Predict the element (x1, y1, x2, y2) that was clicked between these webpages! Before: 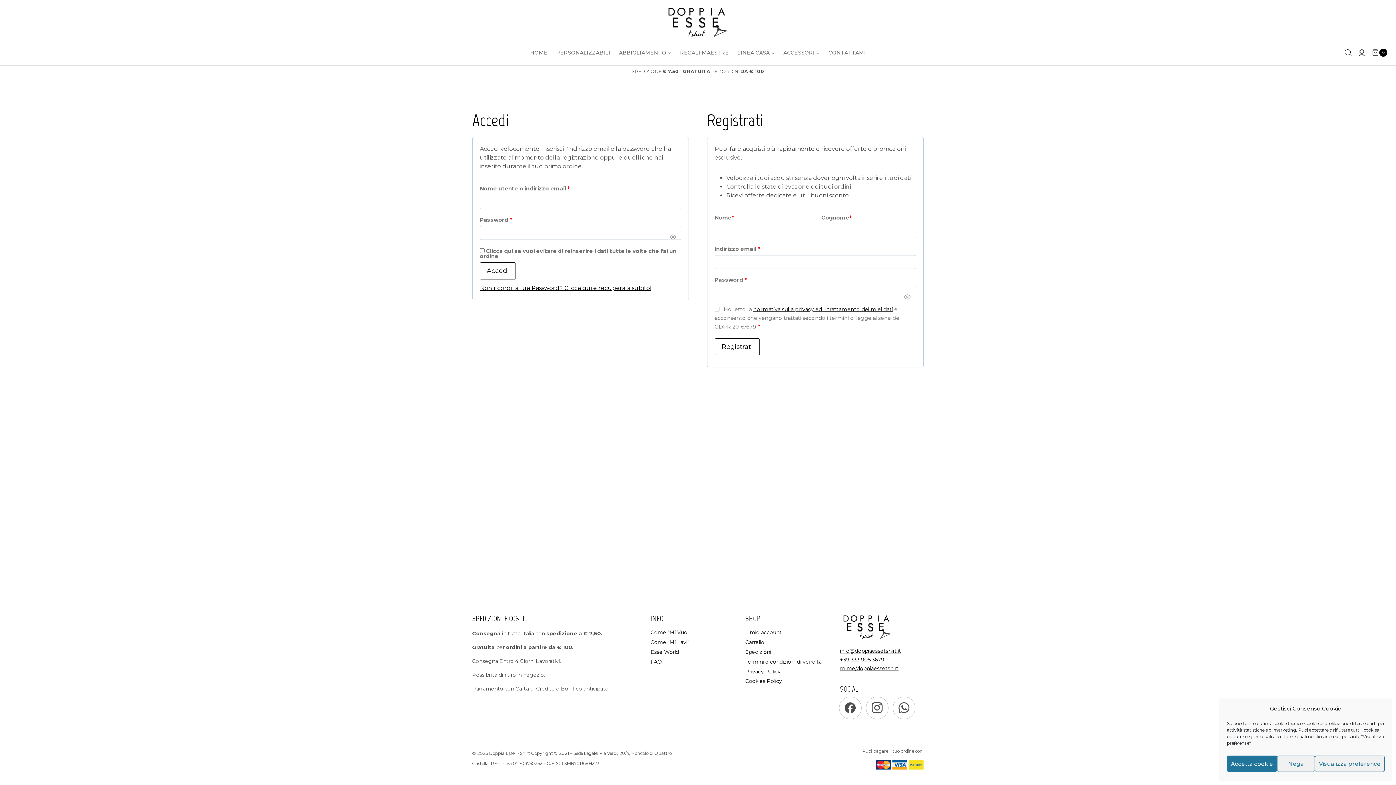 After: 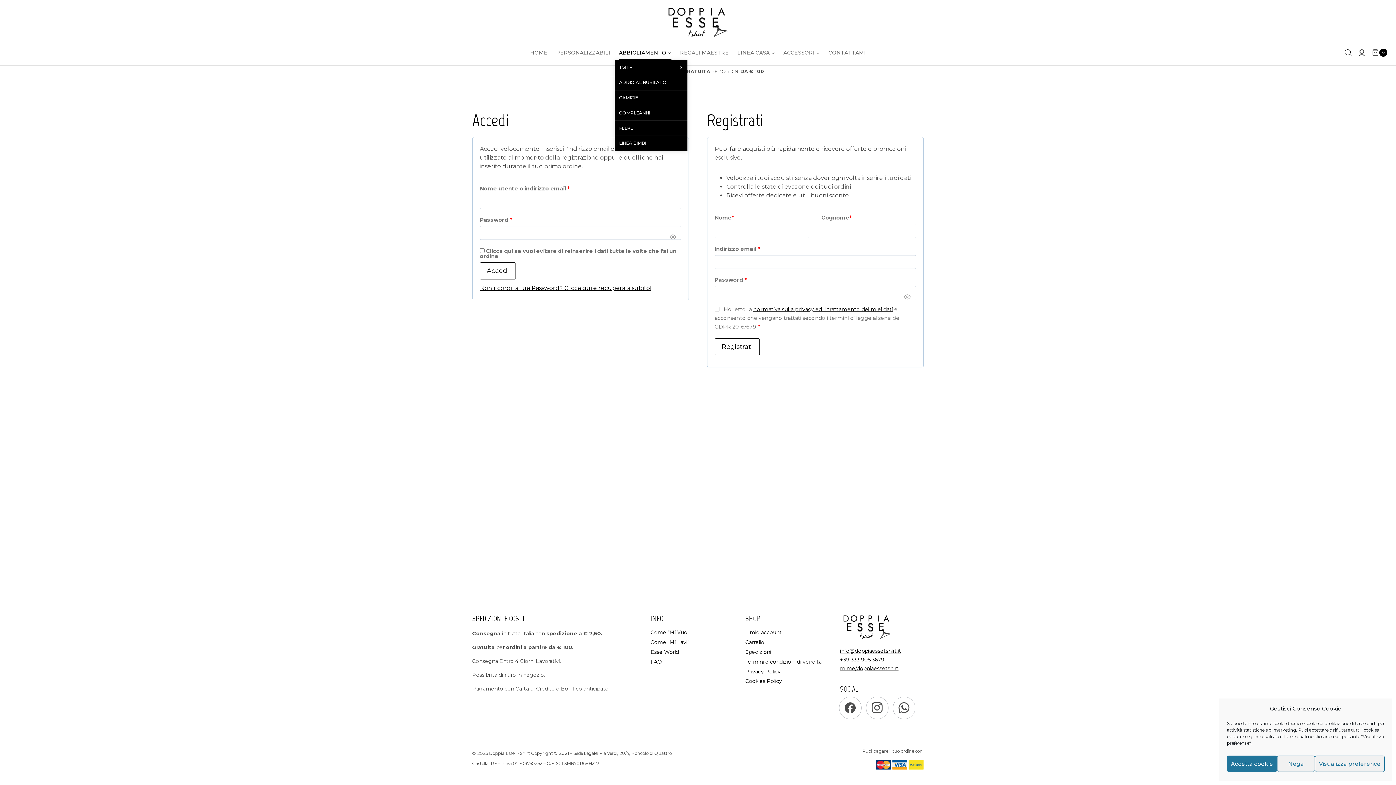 Action: label: ABBIGLIAMENTO bbox: (614, 45, 675, 59)